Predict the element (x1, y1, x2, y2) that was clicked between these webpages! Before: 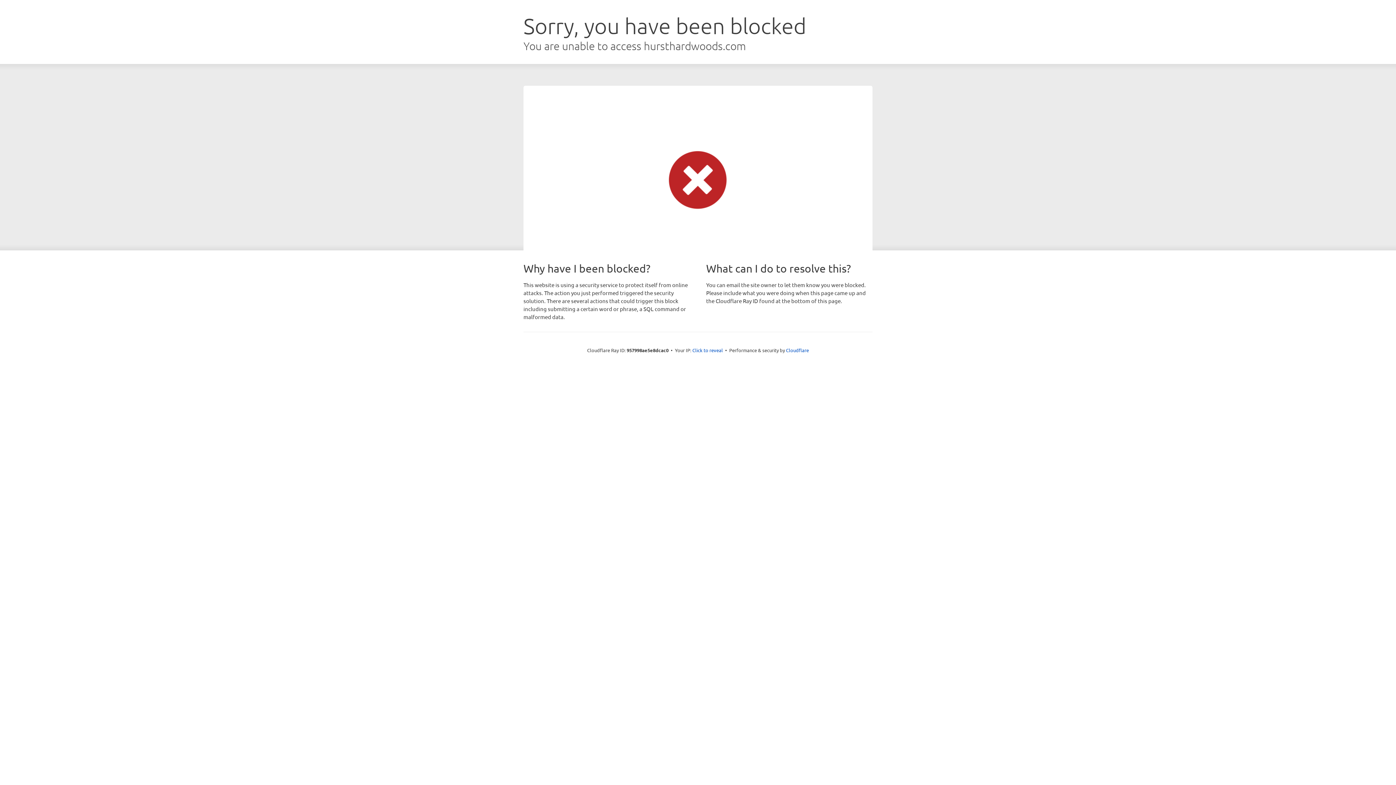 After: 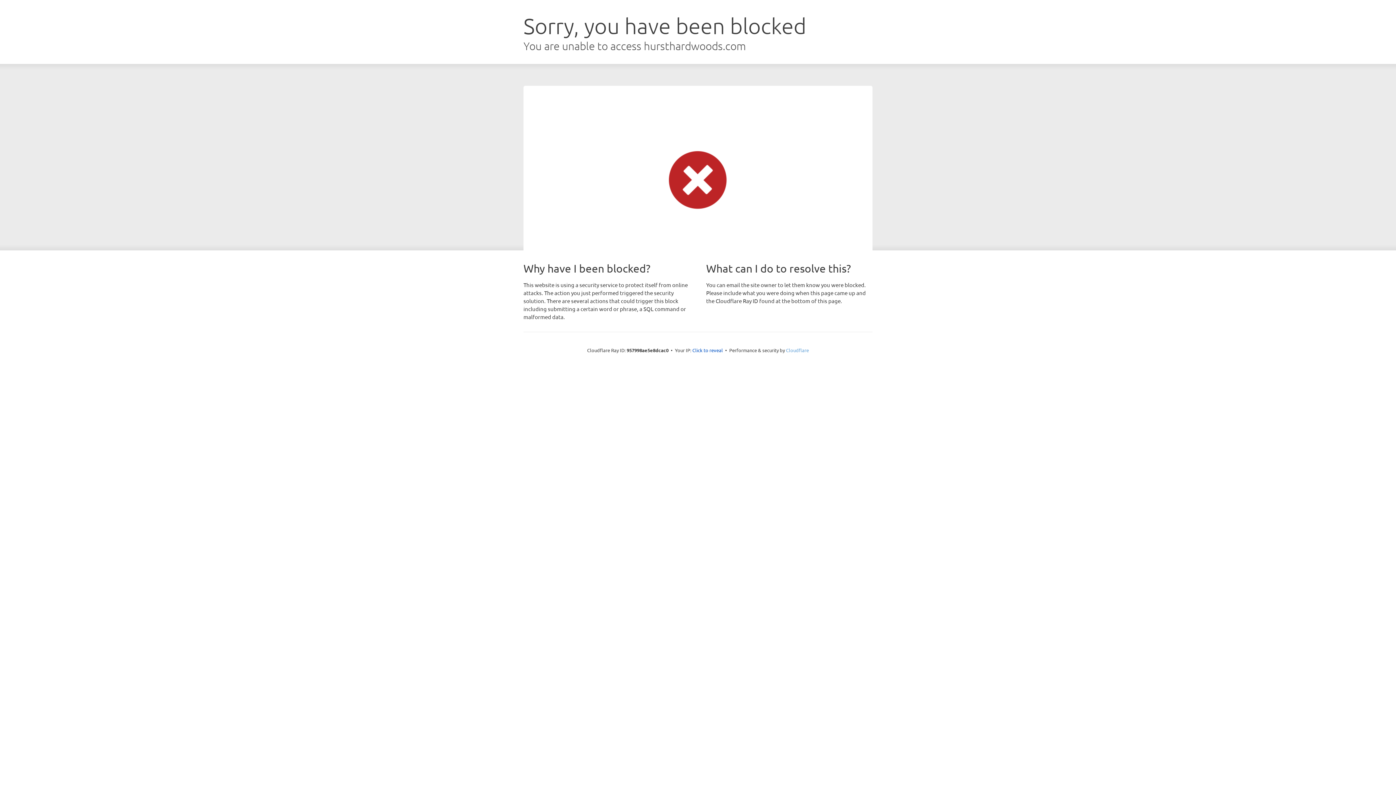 Action: label: Cloudflare bbox: (786, 347, 809, 353)